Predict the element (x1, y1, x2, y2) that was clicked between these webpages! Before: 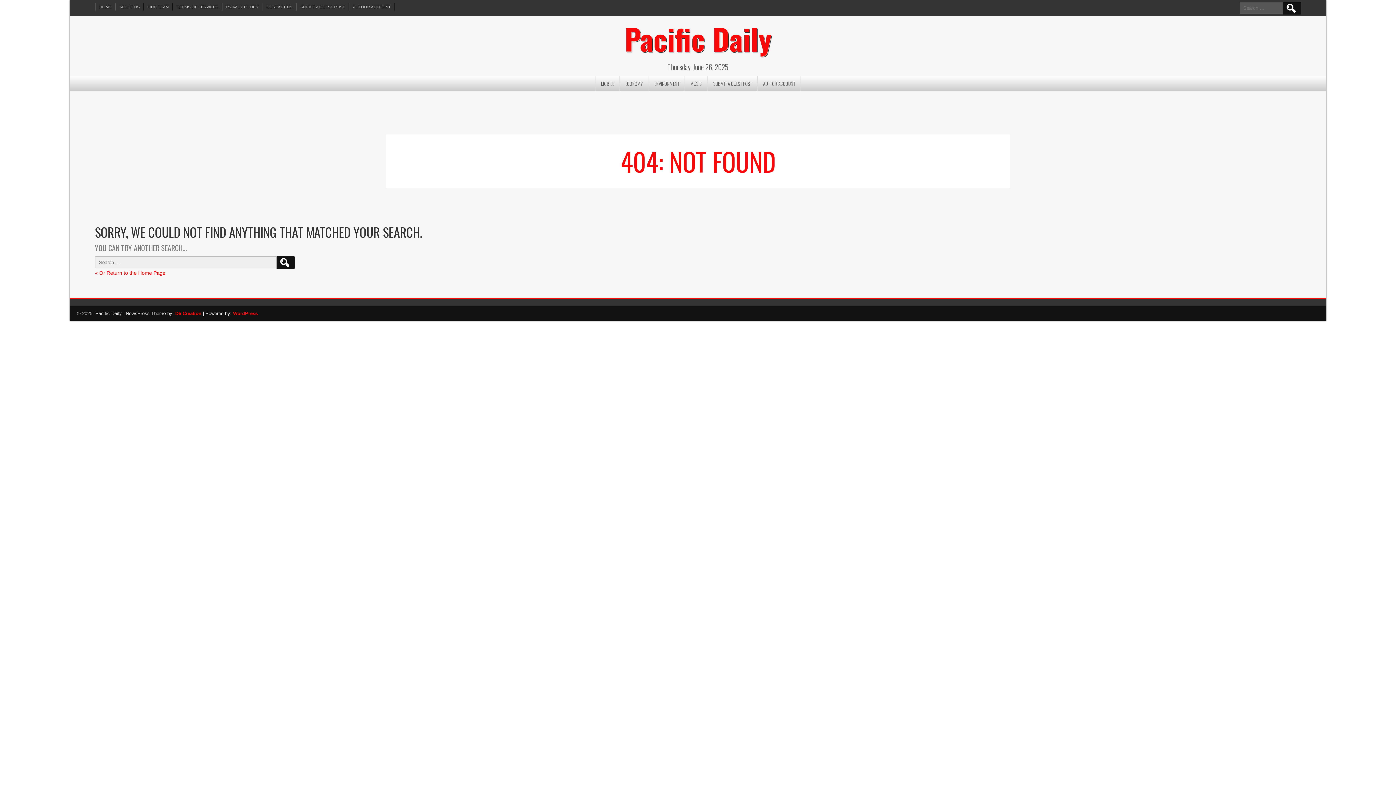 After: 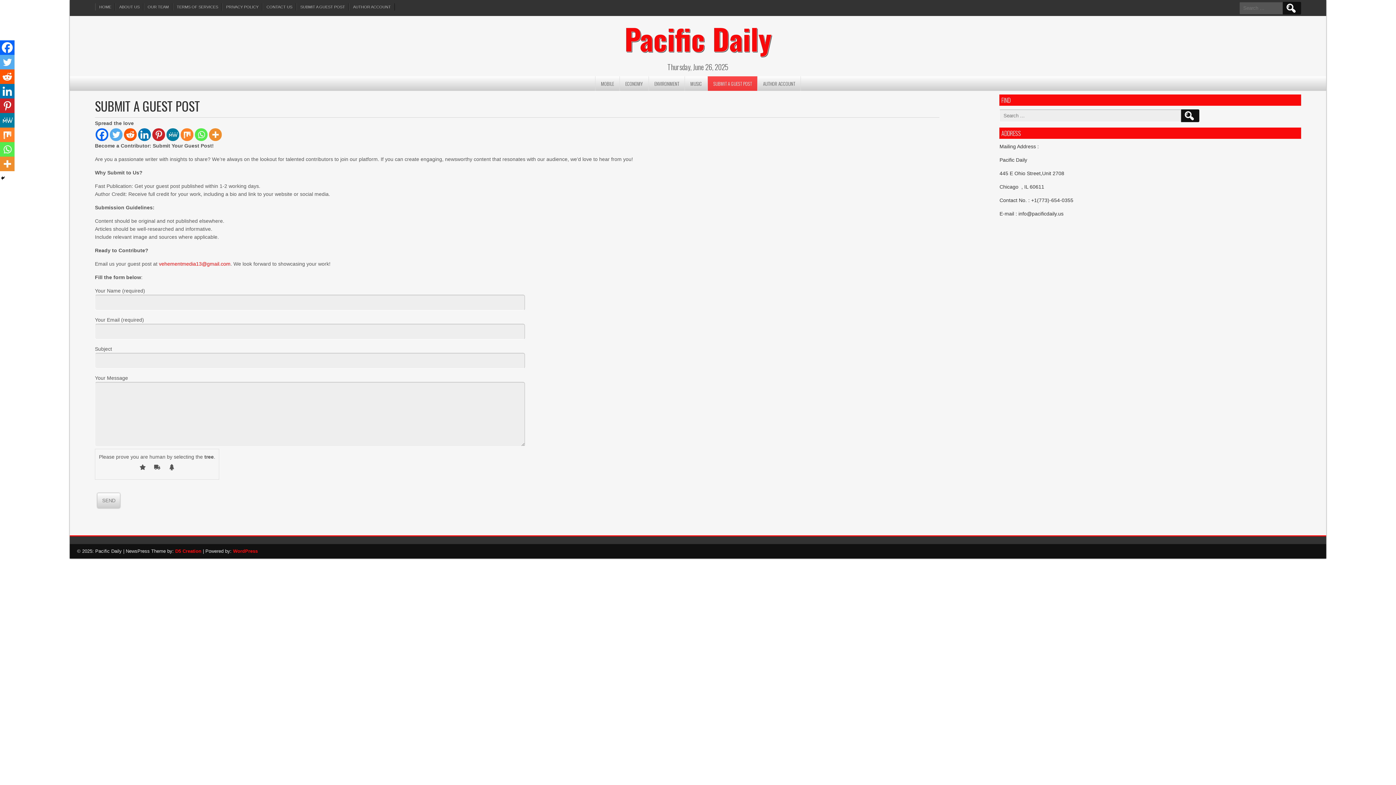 Action: bbox: (708, 76, 757, 90) label: SUBMIT A GUEST POST